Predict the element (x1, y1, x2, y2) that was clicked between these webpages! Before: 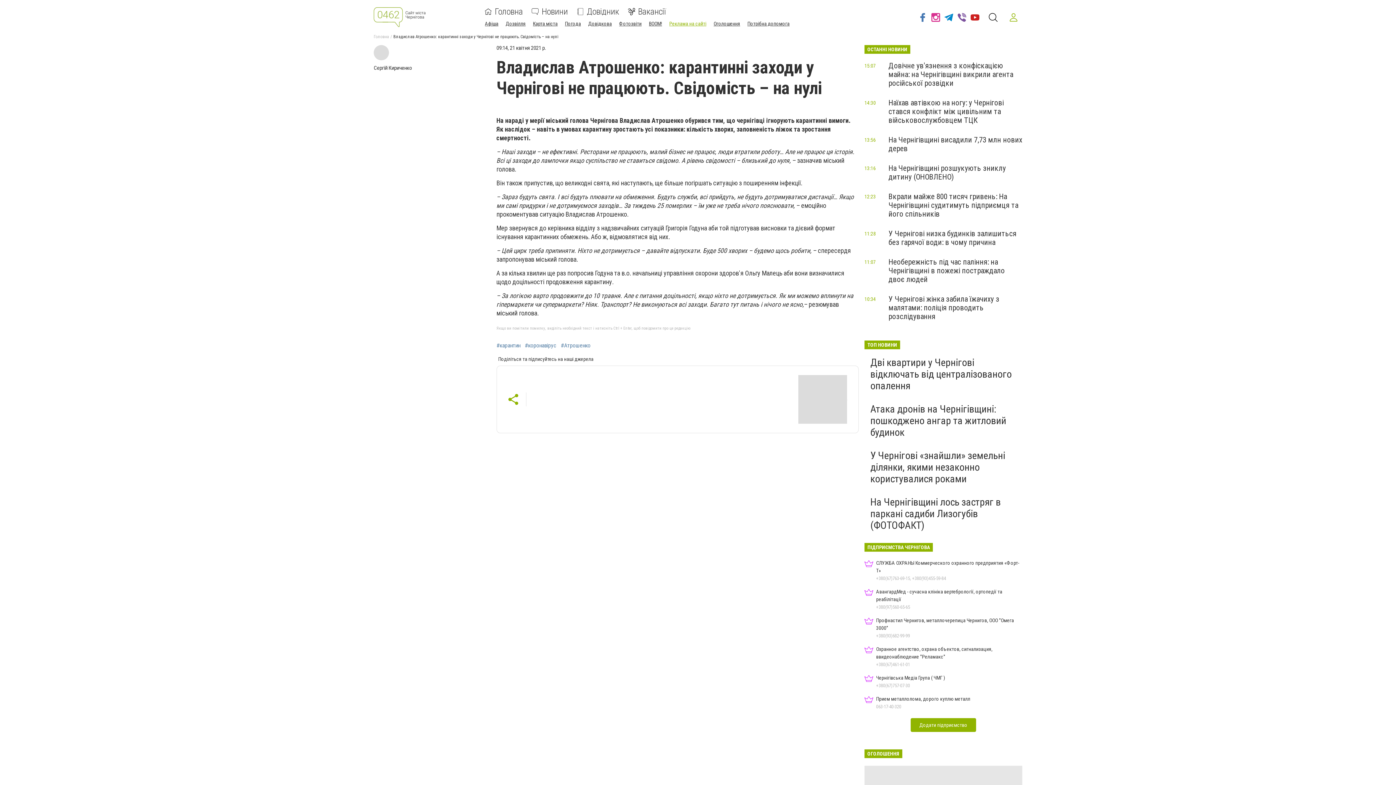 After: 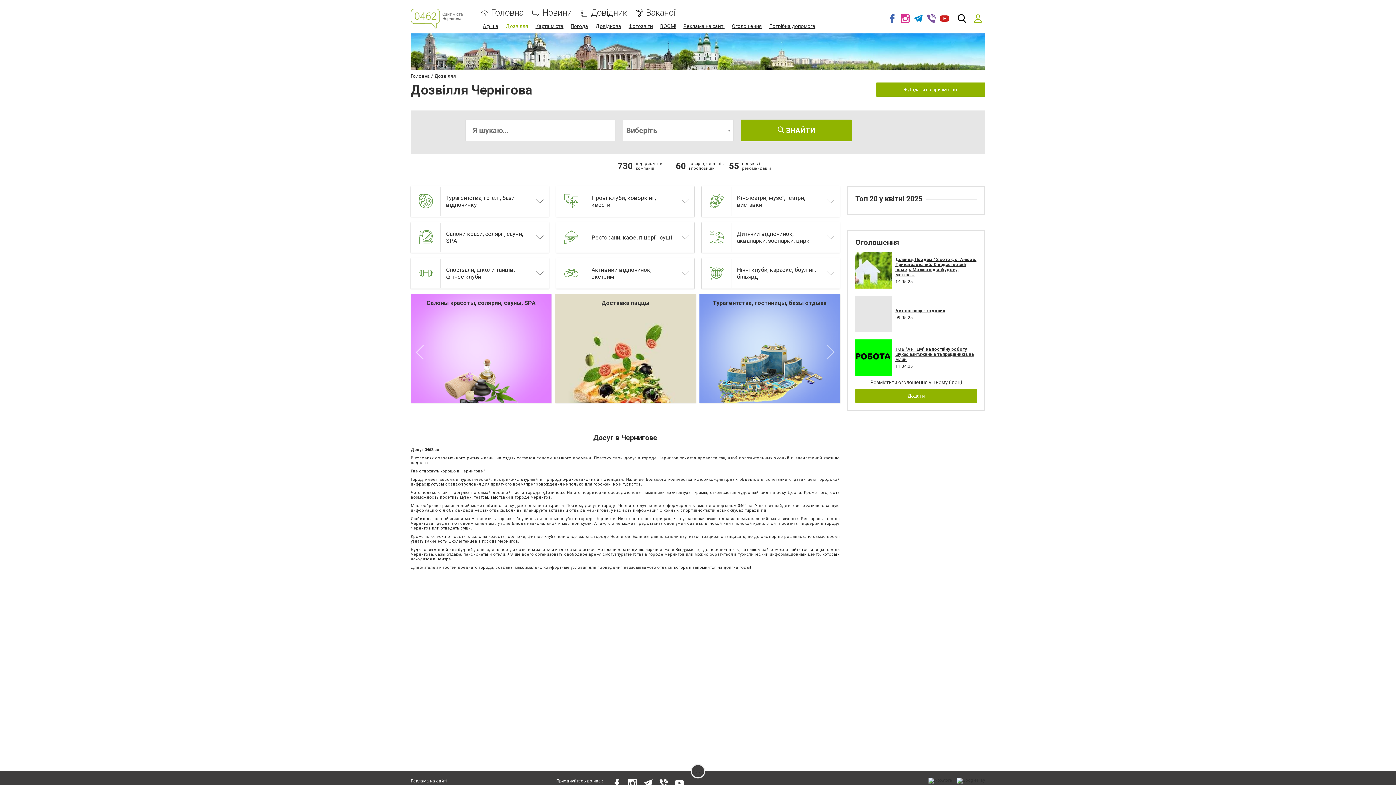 Action: bbox: (505, 20, 525, 26) label: Дозвілля